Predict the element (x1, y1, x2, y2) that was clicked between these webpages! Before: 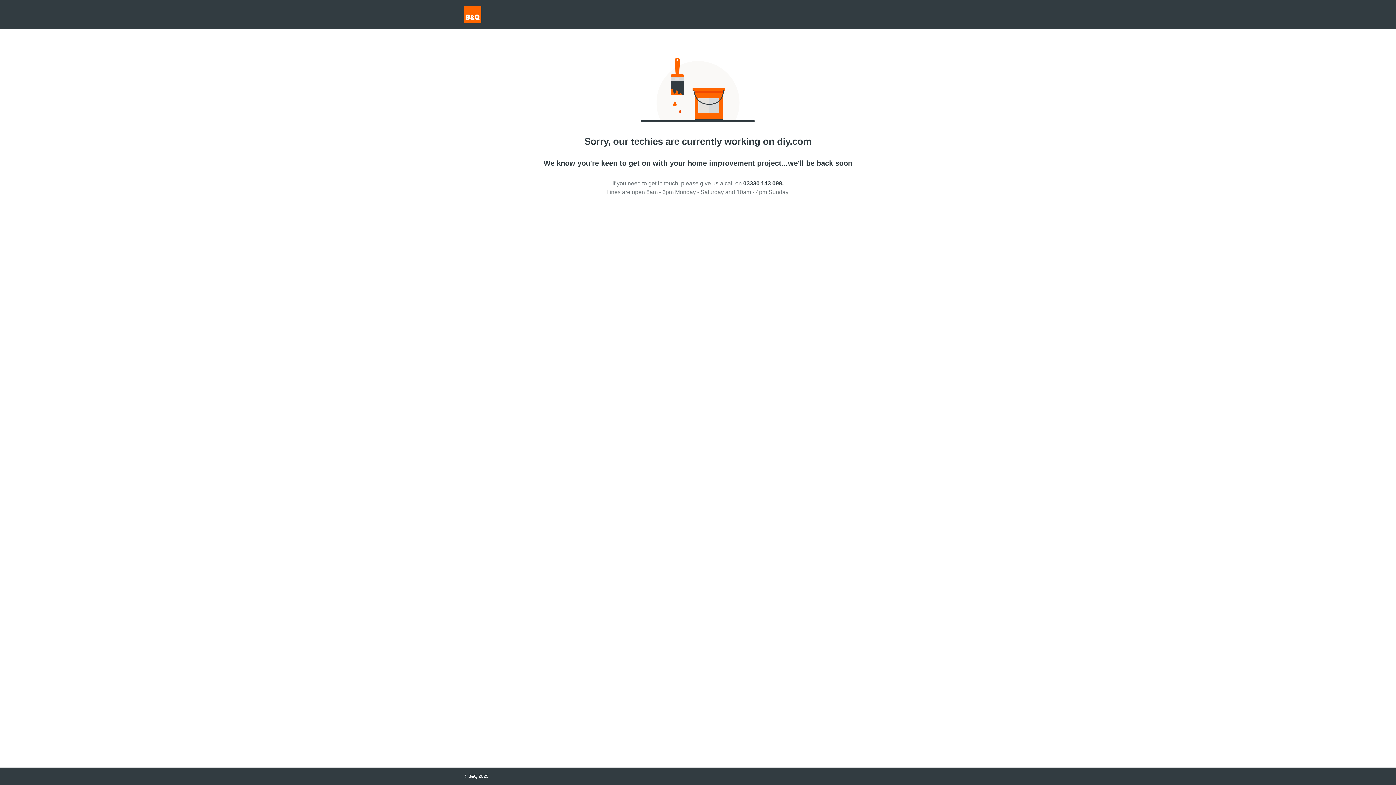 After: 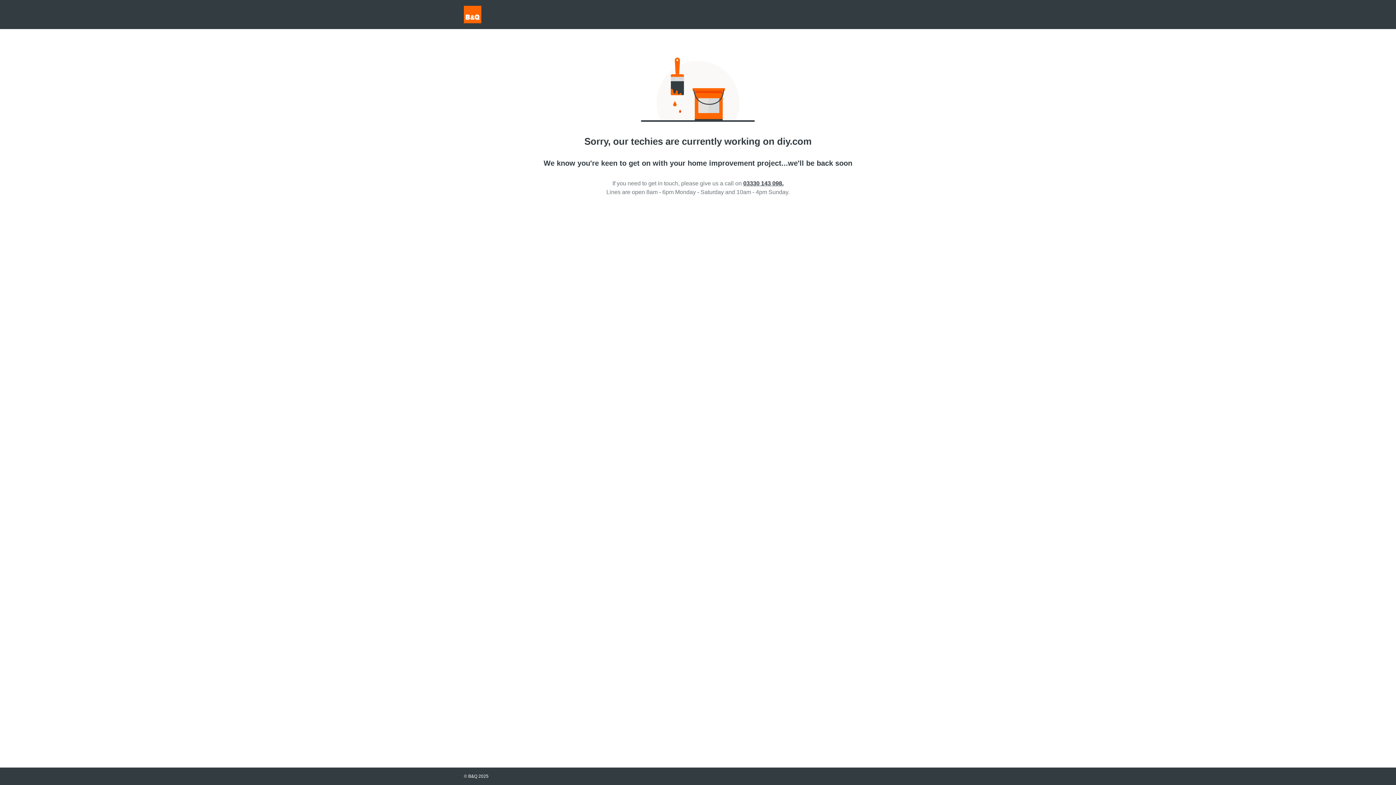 Action: label: 03330 143 098. bbox: (743, 180, 783, 186)